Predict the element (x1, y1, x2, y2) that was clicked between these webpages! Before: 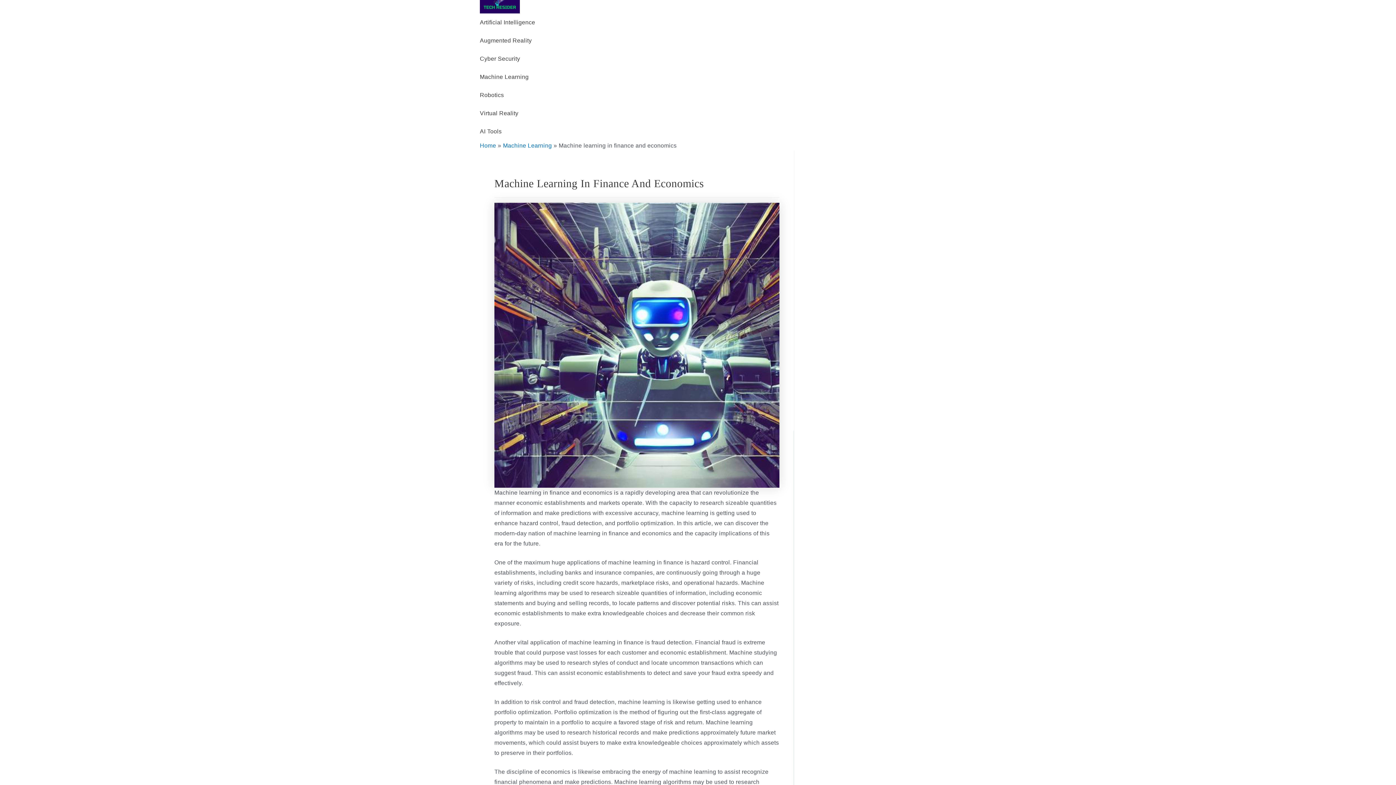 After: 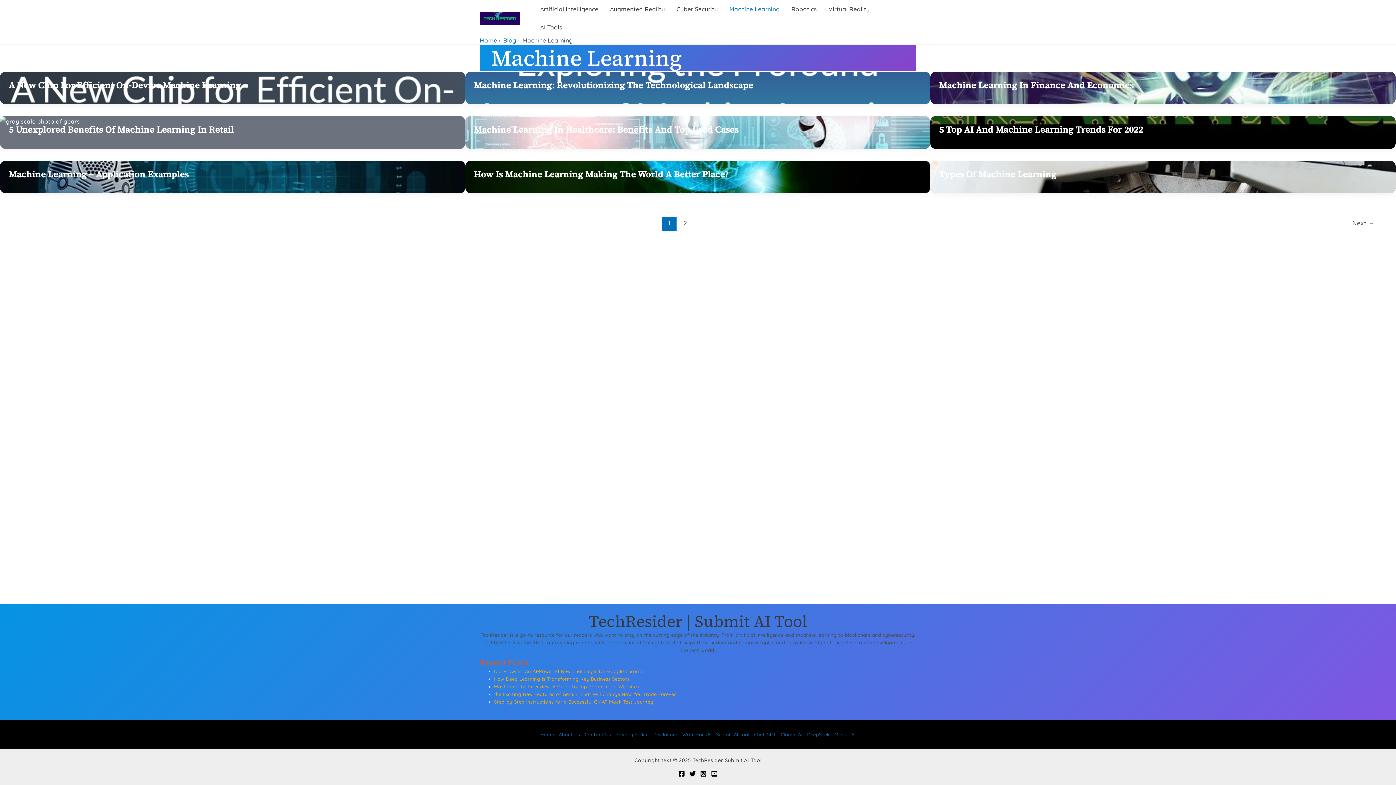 Action: label: Machine Learning bbox: (480, 67, 535, 86)